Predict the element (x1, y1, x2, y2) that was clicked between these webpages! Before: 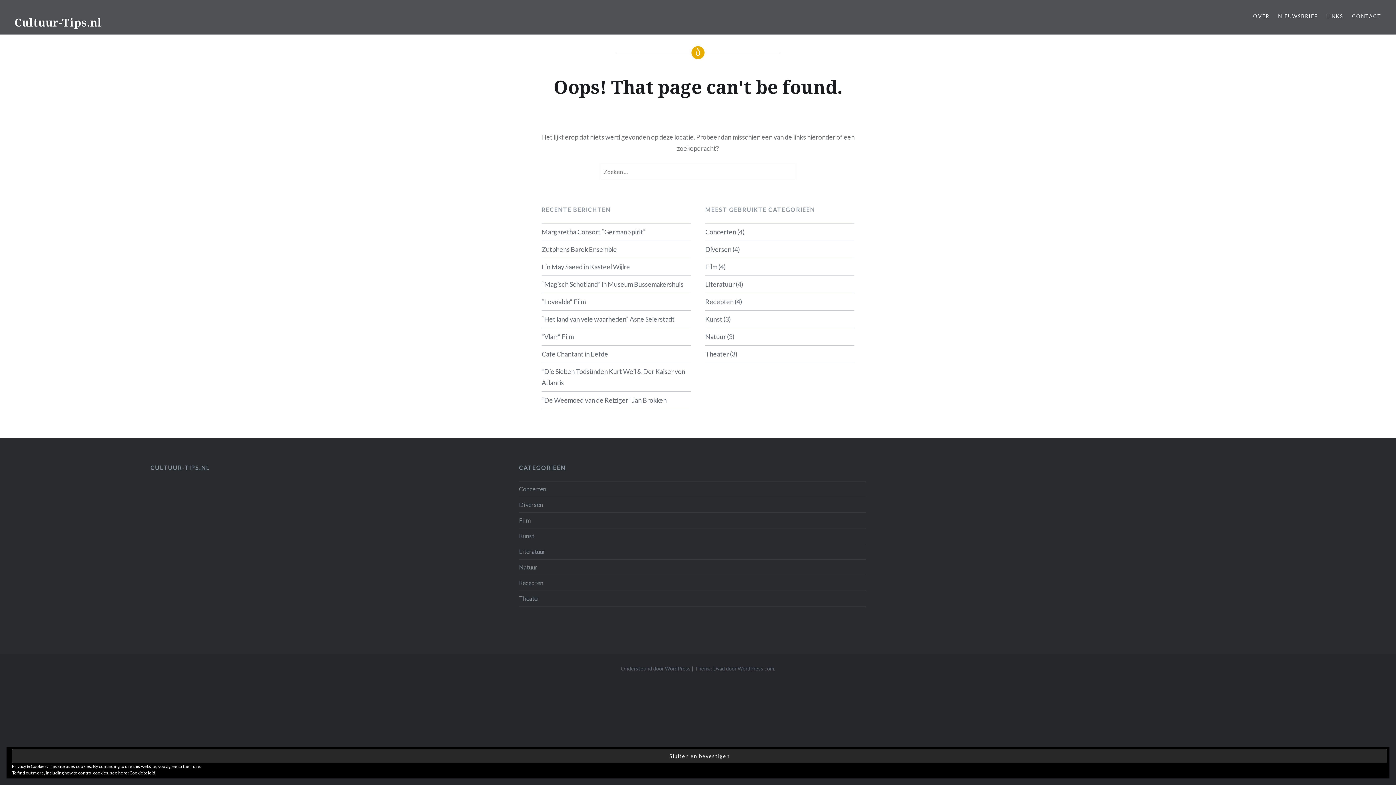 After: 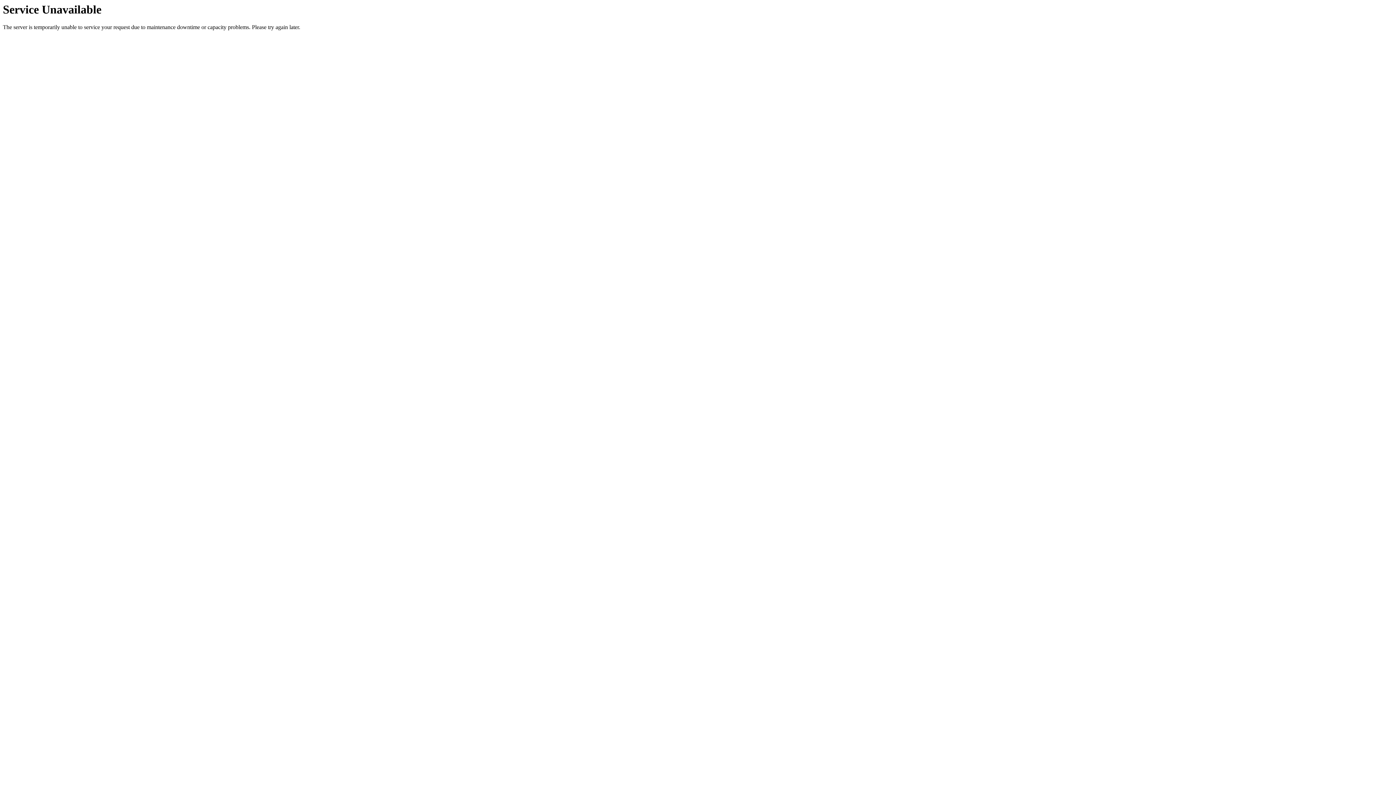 Action: label: Recepten bbox: (705, 297, 733, 305)